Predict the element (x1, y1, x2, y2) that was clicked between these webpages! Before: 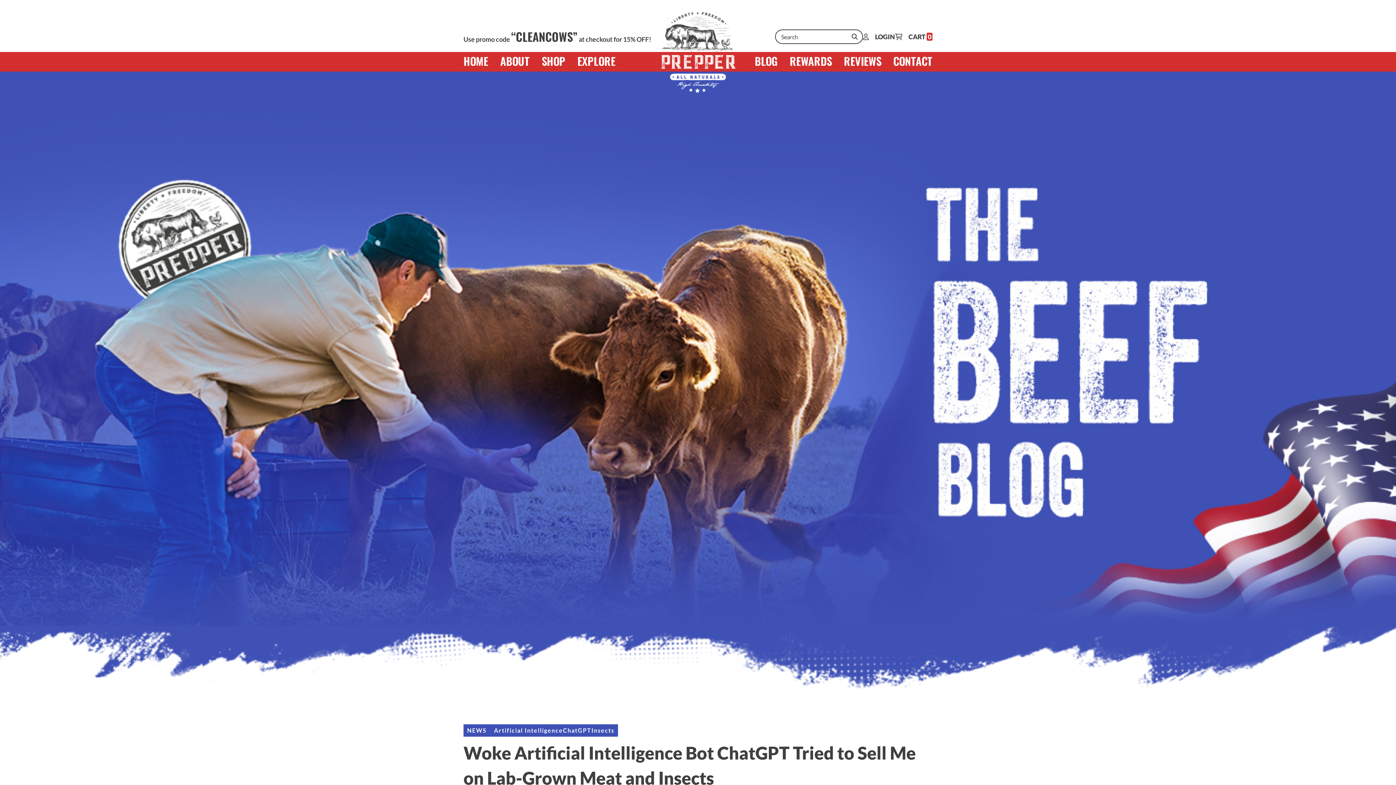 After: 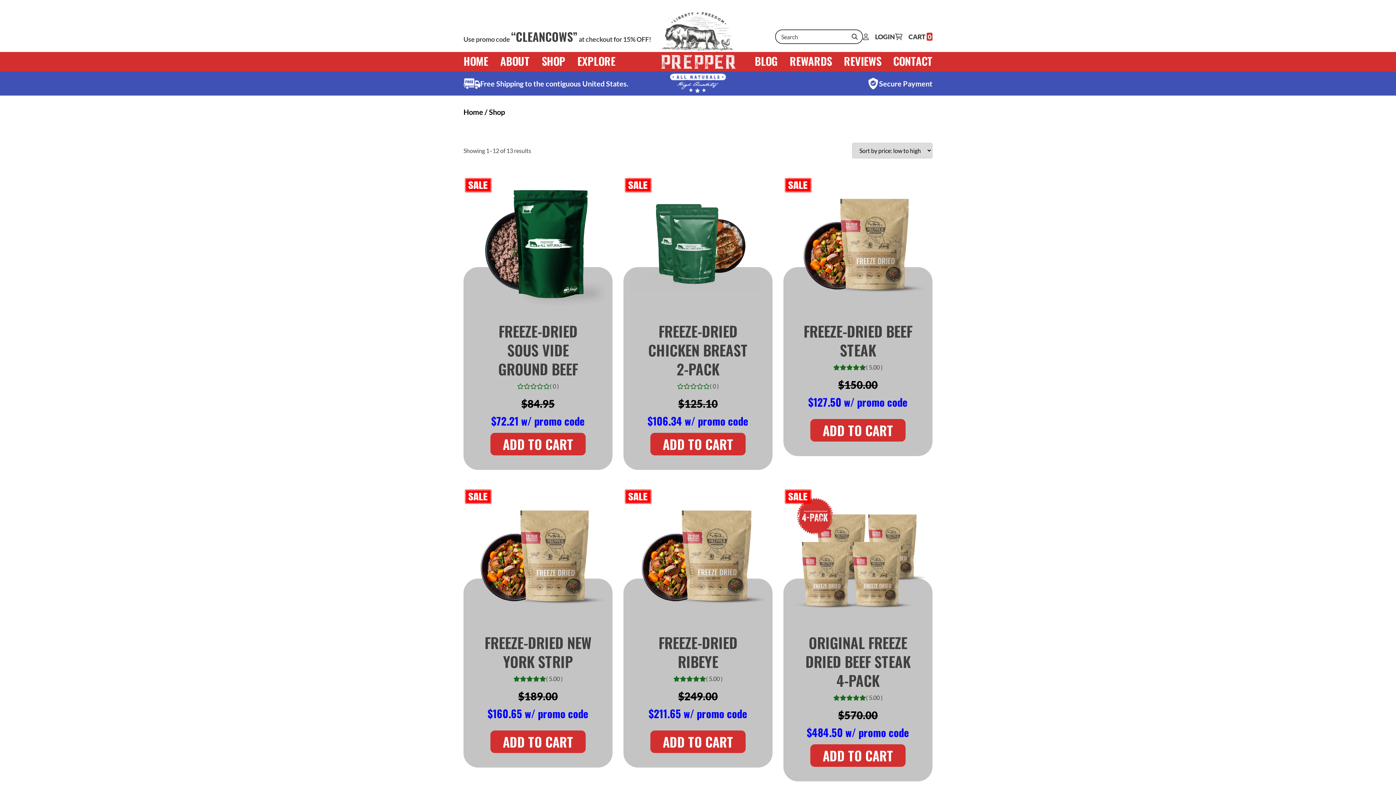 Action: label: SHOP bbox: (541, 55, 565, 66)